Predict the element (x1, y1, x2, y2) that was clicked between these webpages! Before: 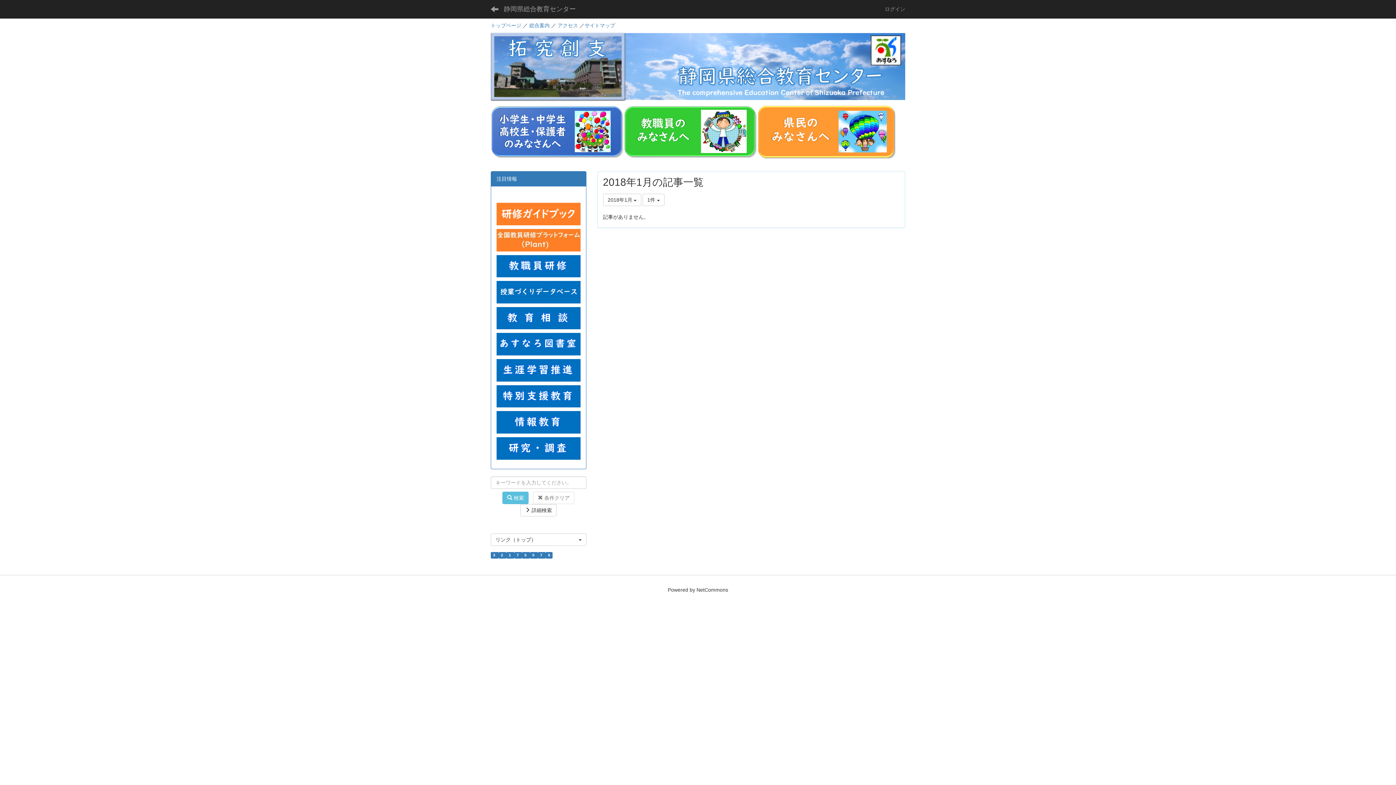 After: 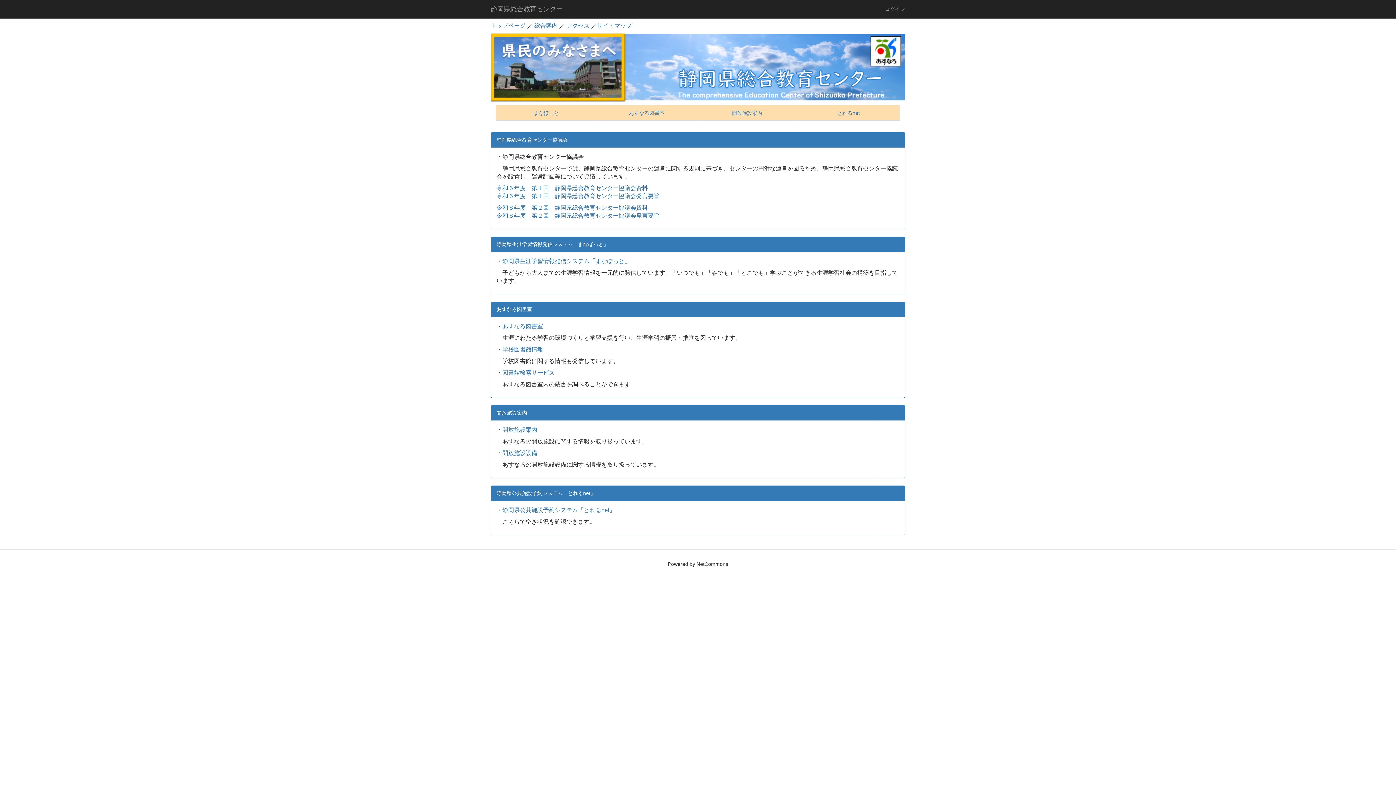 Action: bbox: (757, 128, 895, 134)